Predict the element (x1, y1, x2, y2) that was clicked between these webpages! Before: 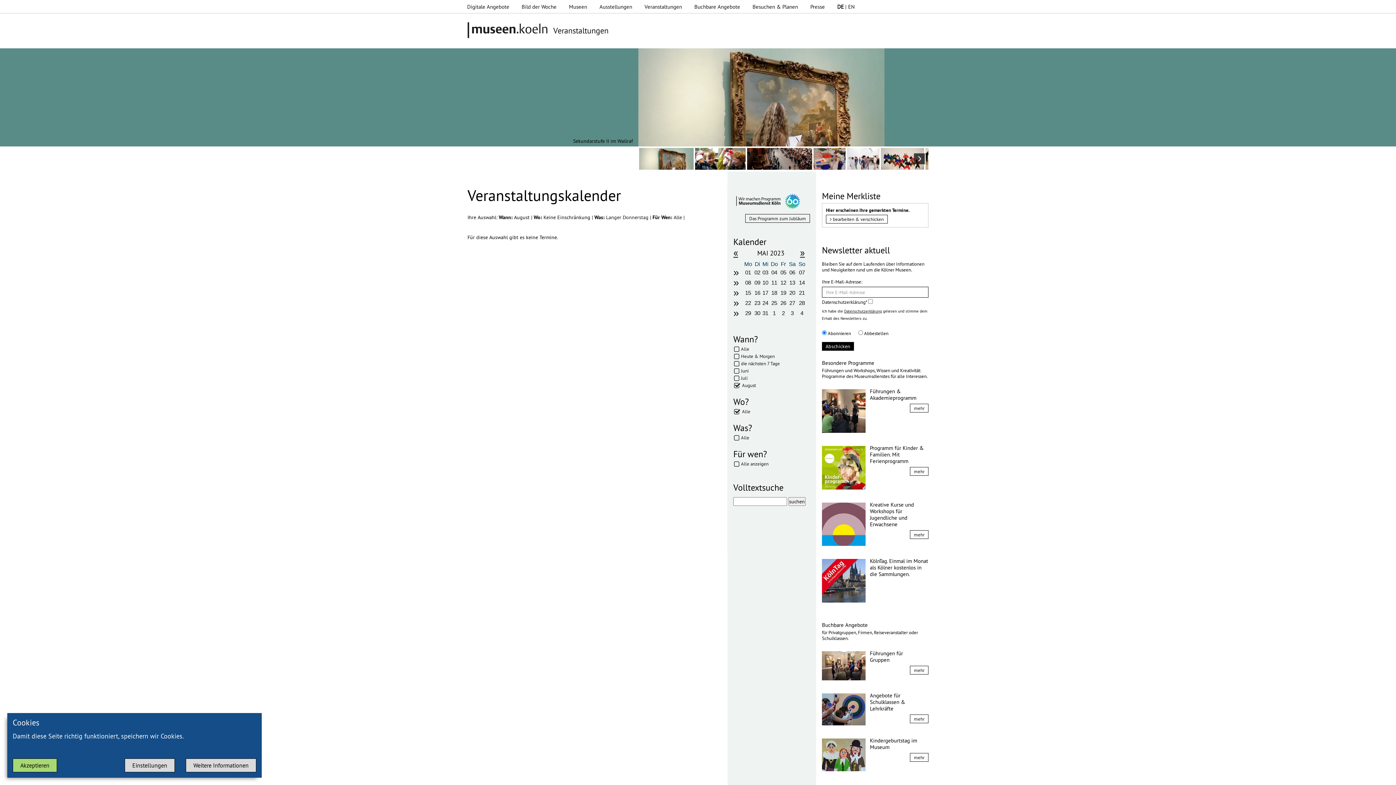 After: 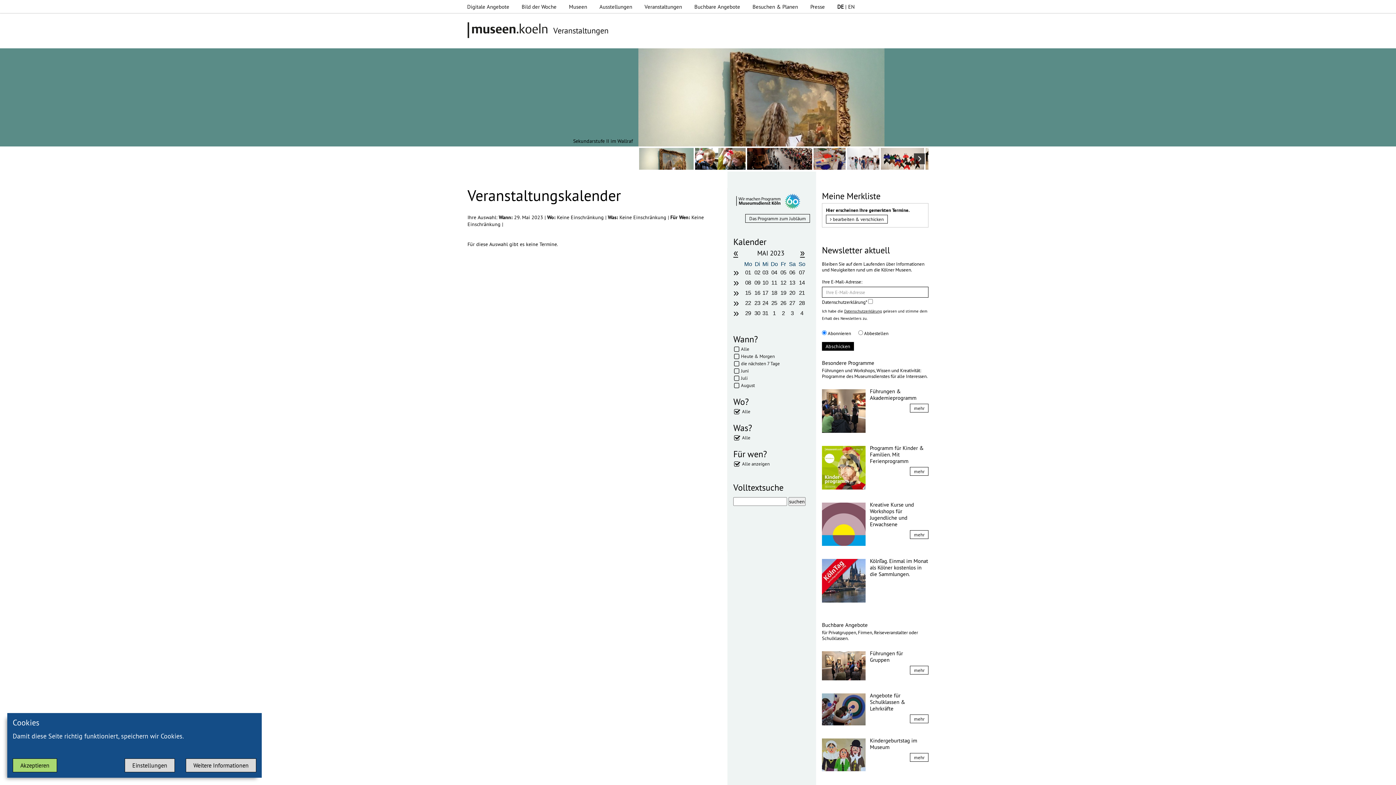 Action: label: 29 bbox: (743, 310, 753, 316)